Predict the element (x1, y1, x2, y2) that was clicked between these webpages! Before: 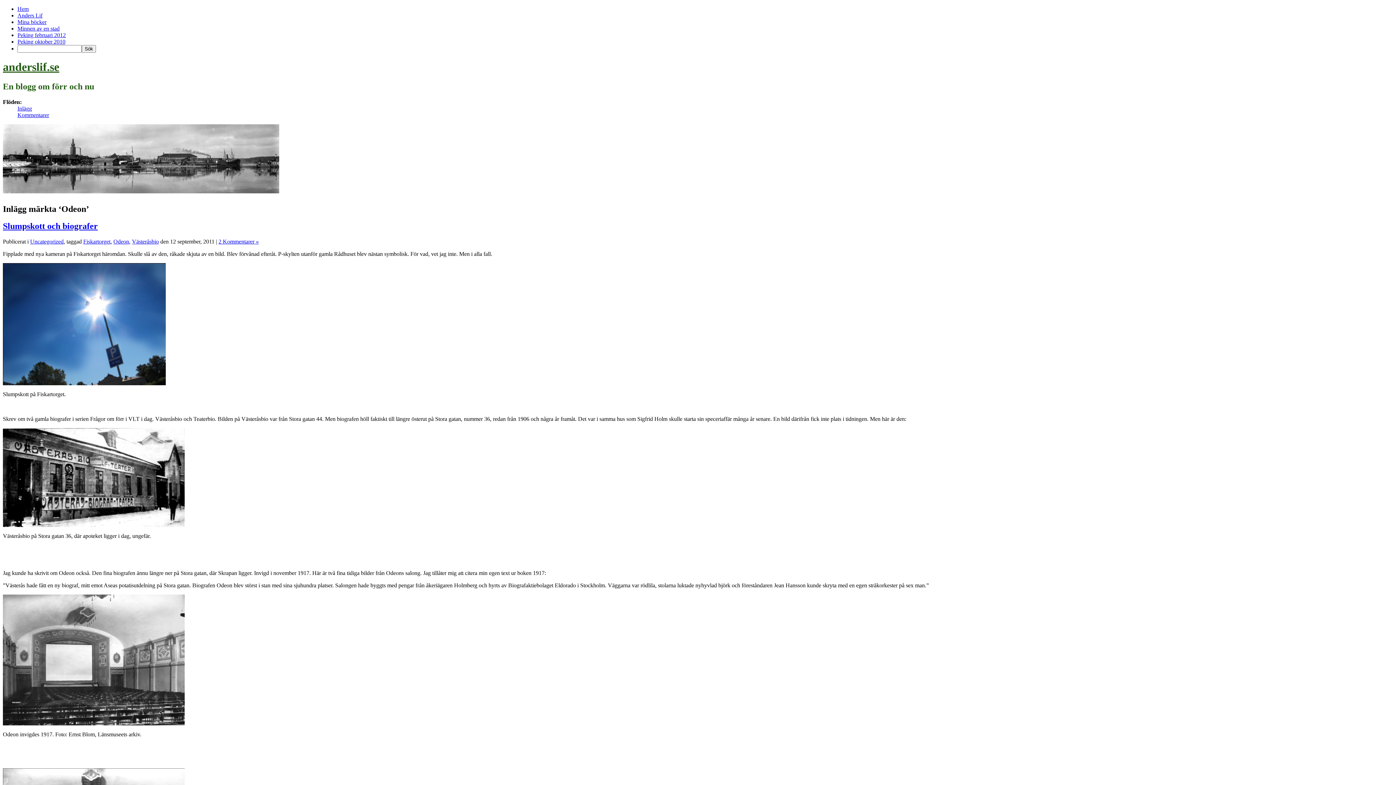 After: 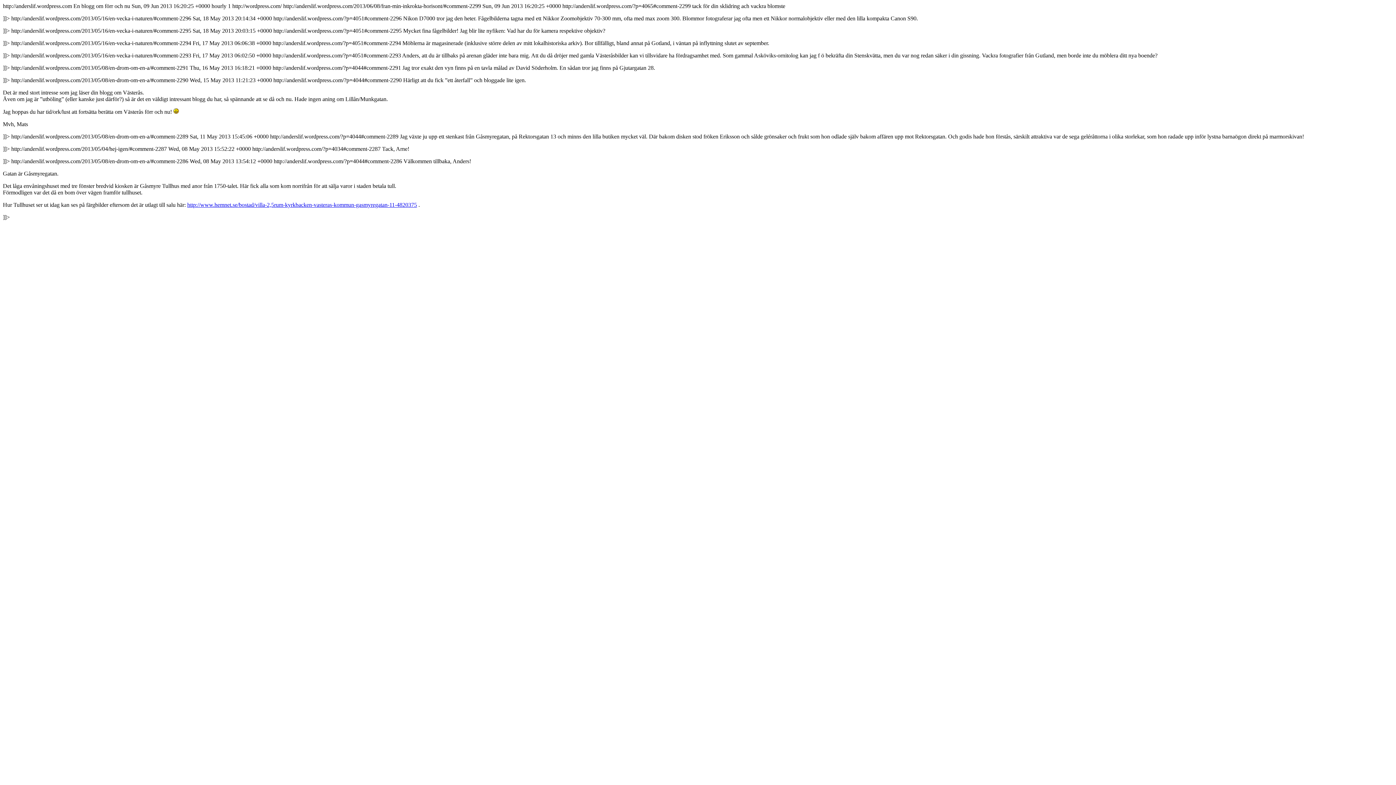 Action: label: Kommentarer bbox: (17, 111, 49, 118)